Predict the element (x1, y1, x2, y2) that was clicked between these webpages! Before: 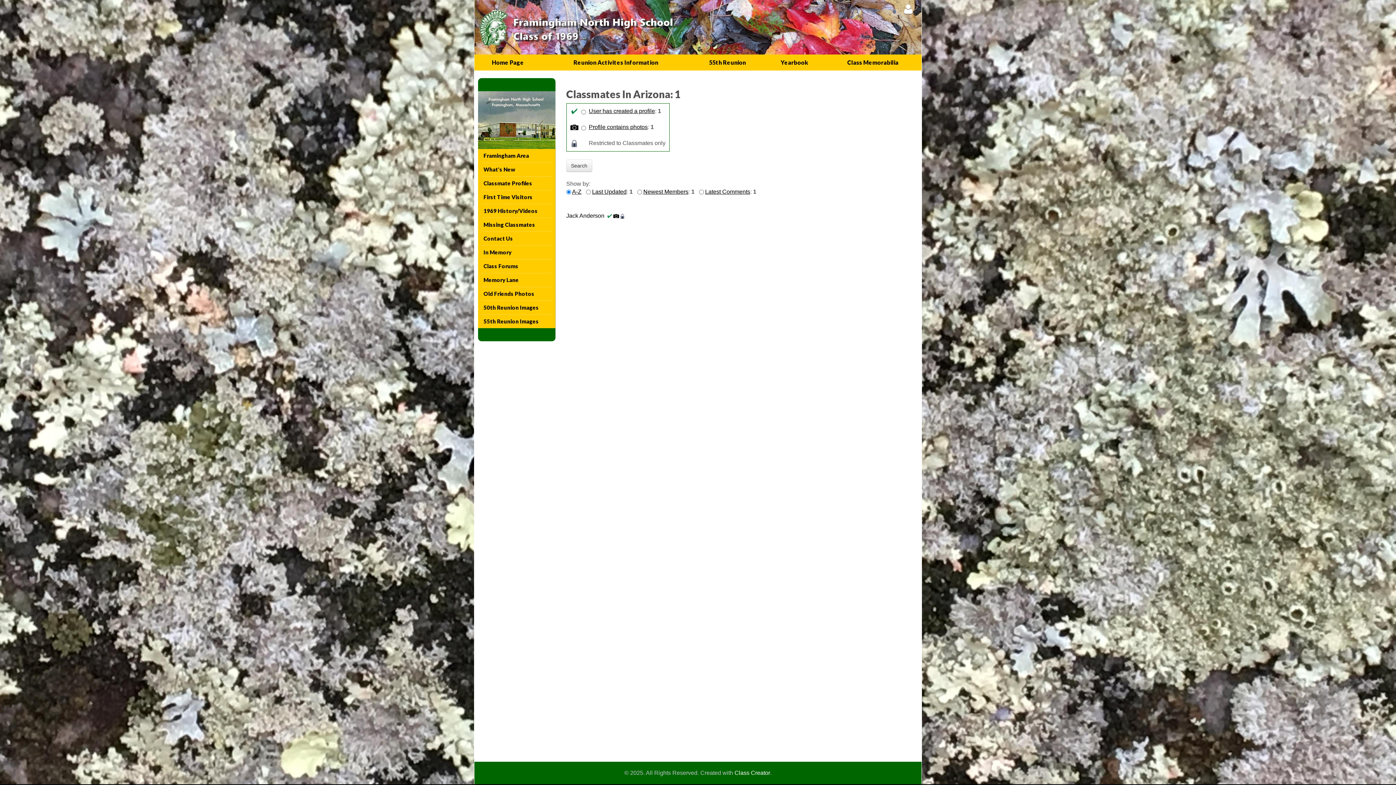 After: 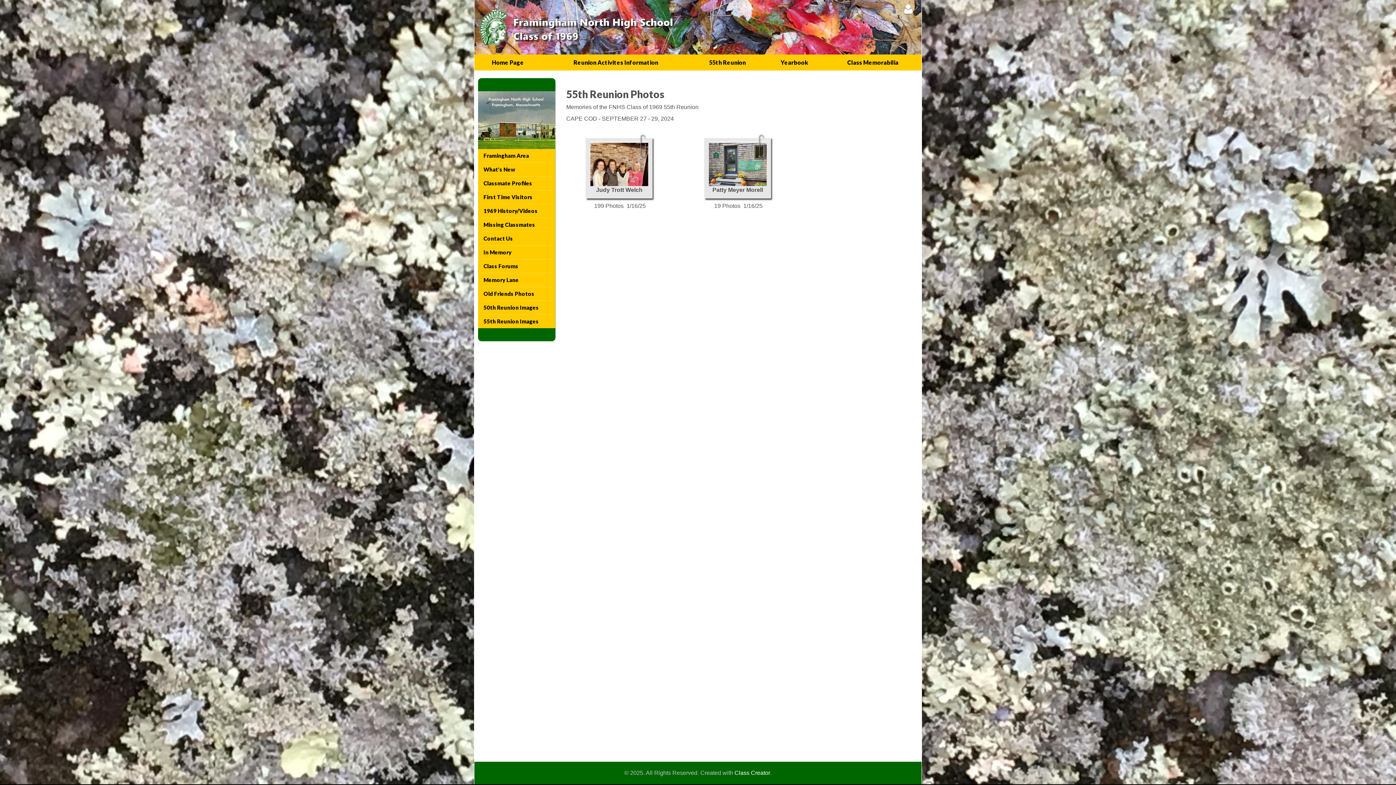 Action: label: 55th Reunion Images bbox: (481, 316, 551, 326)